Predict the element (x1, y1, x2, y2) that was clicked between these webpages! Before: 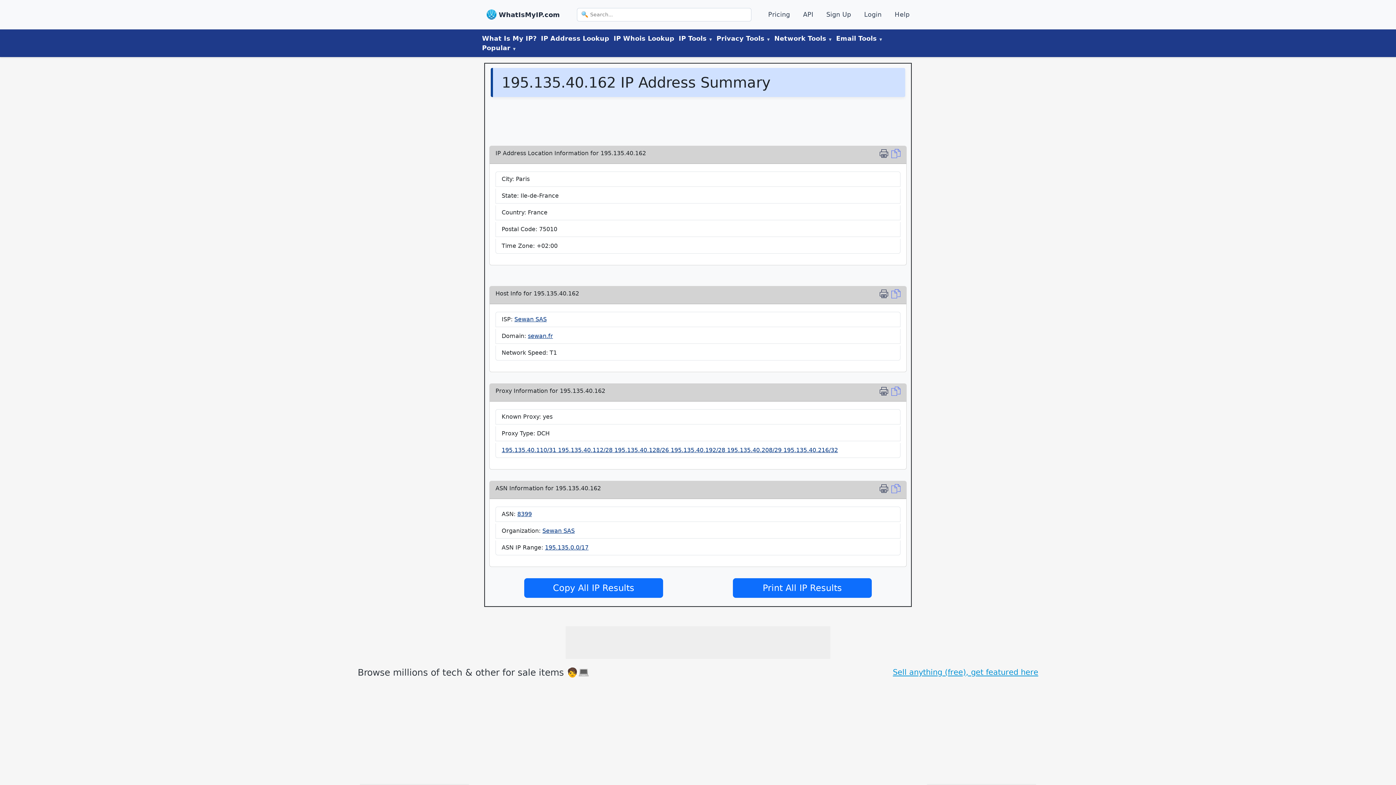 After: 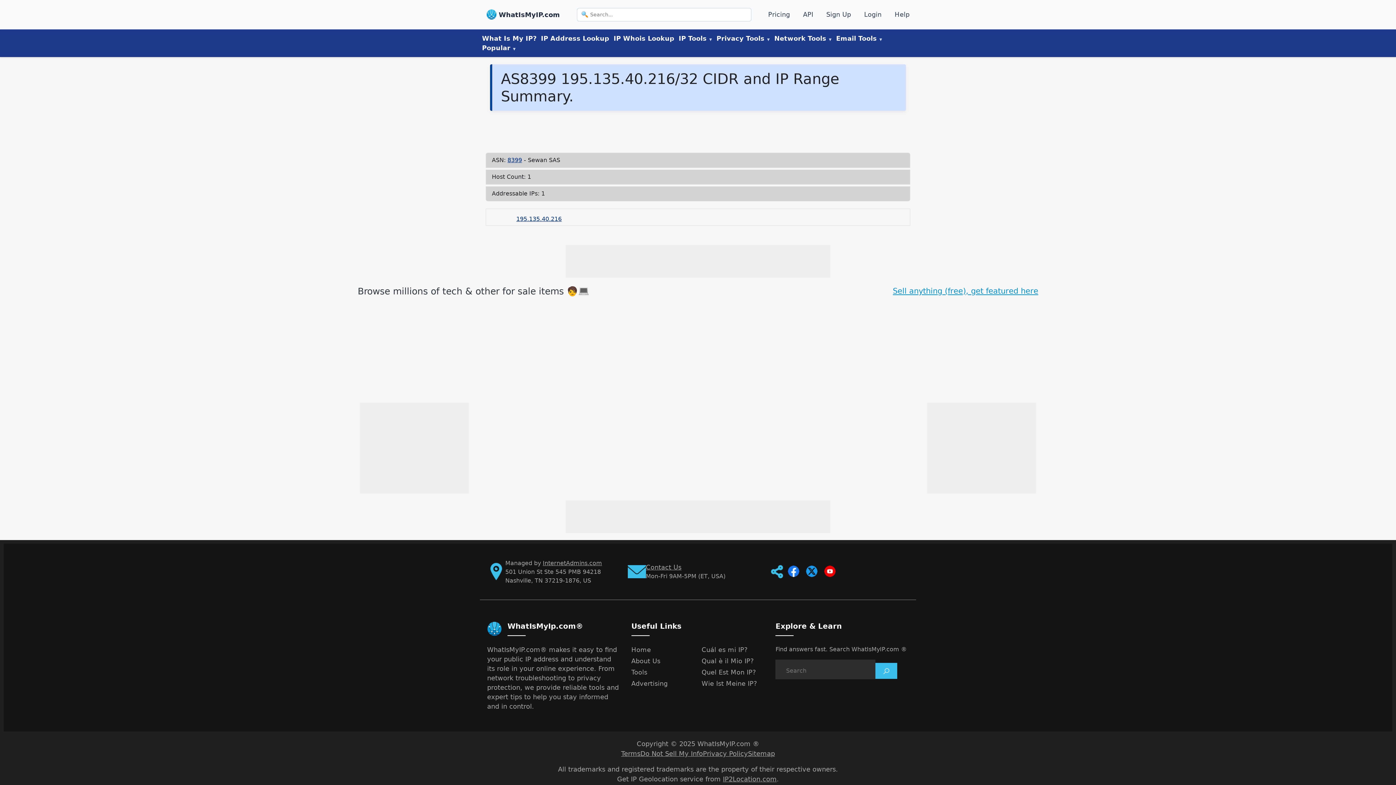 Action: label: 195.135.40.216/32 bbox: (783, 446, 838, 453)